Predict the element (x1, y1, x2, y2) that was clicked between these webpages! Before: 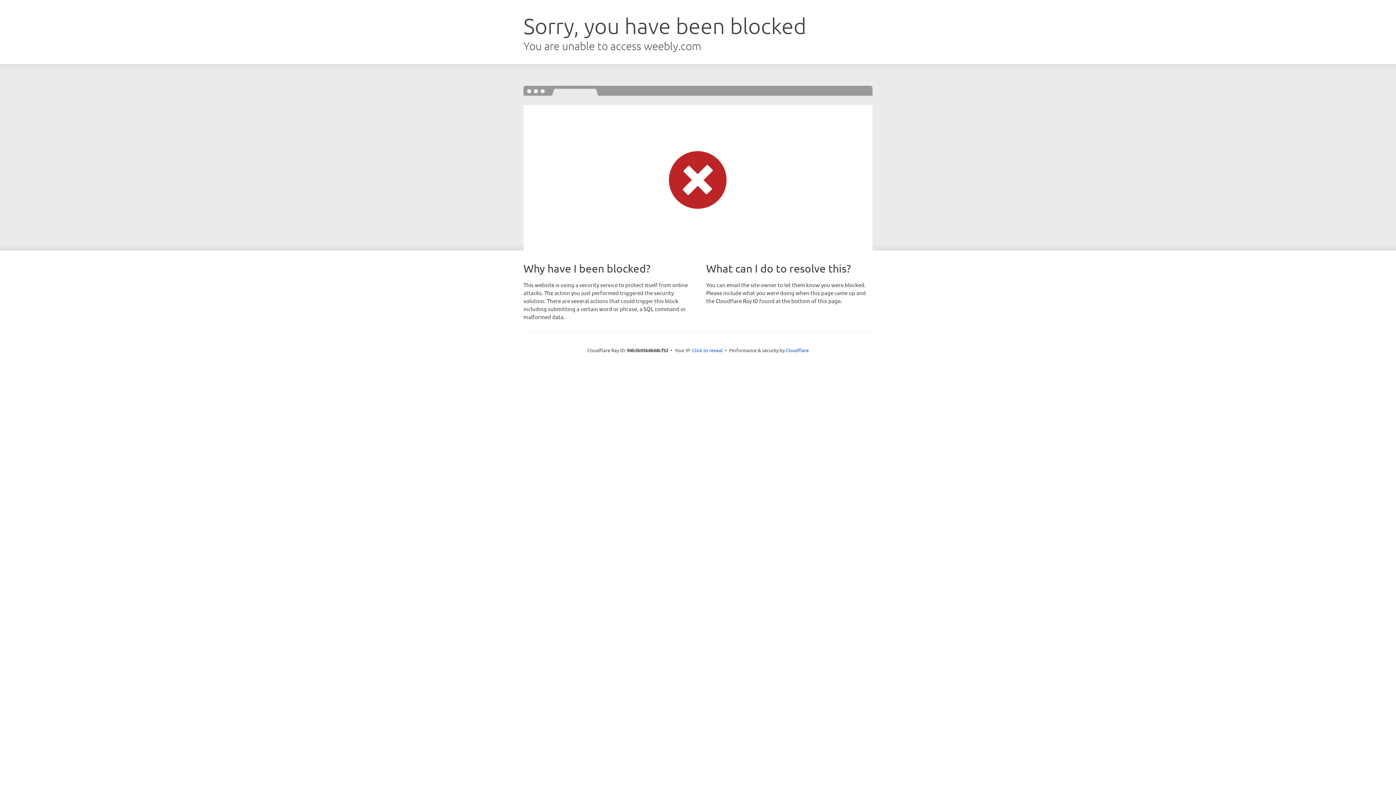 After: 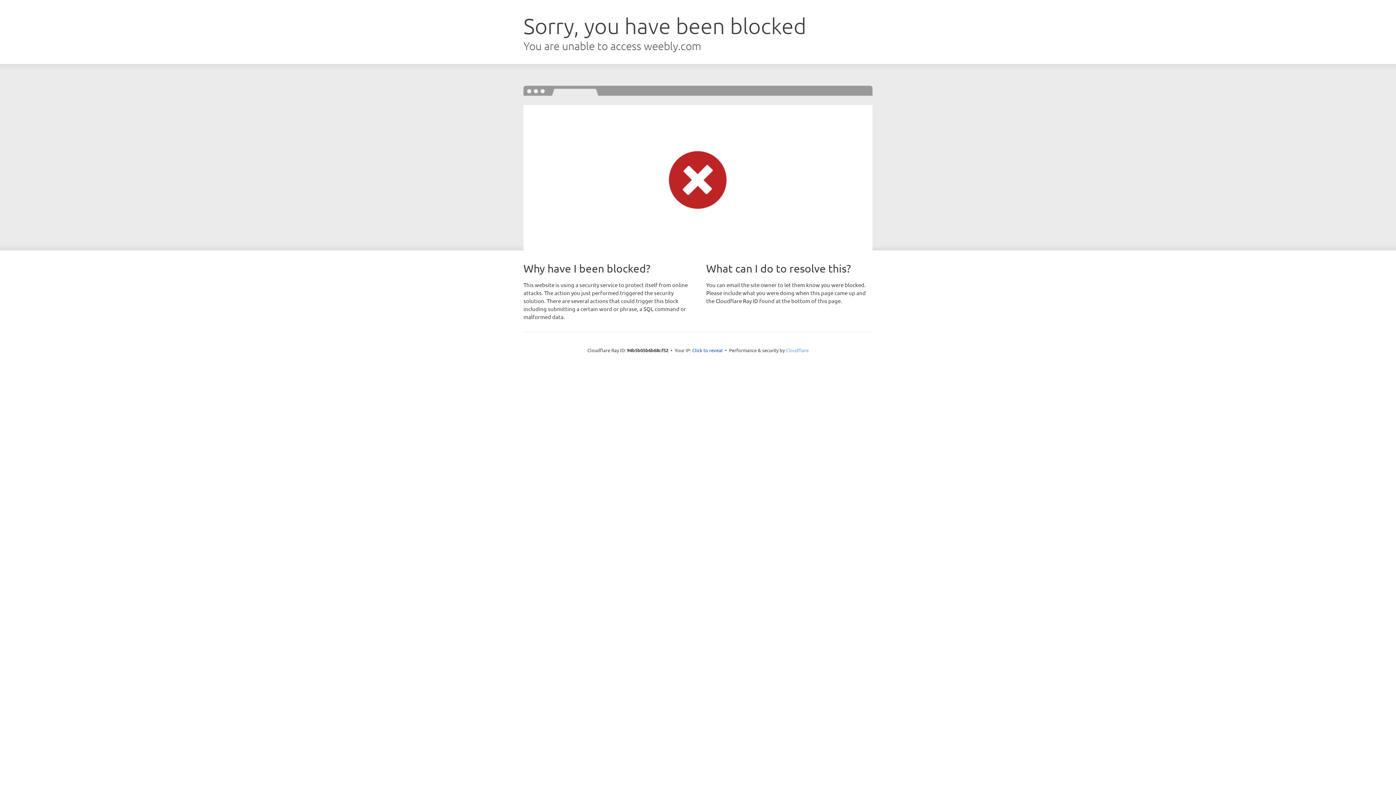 Action: label: Cloudflare bbox: (786, 347, 808, 353)